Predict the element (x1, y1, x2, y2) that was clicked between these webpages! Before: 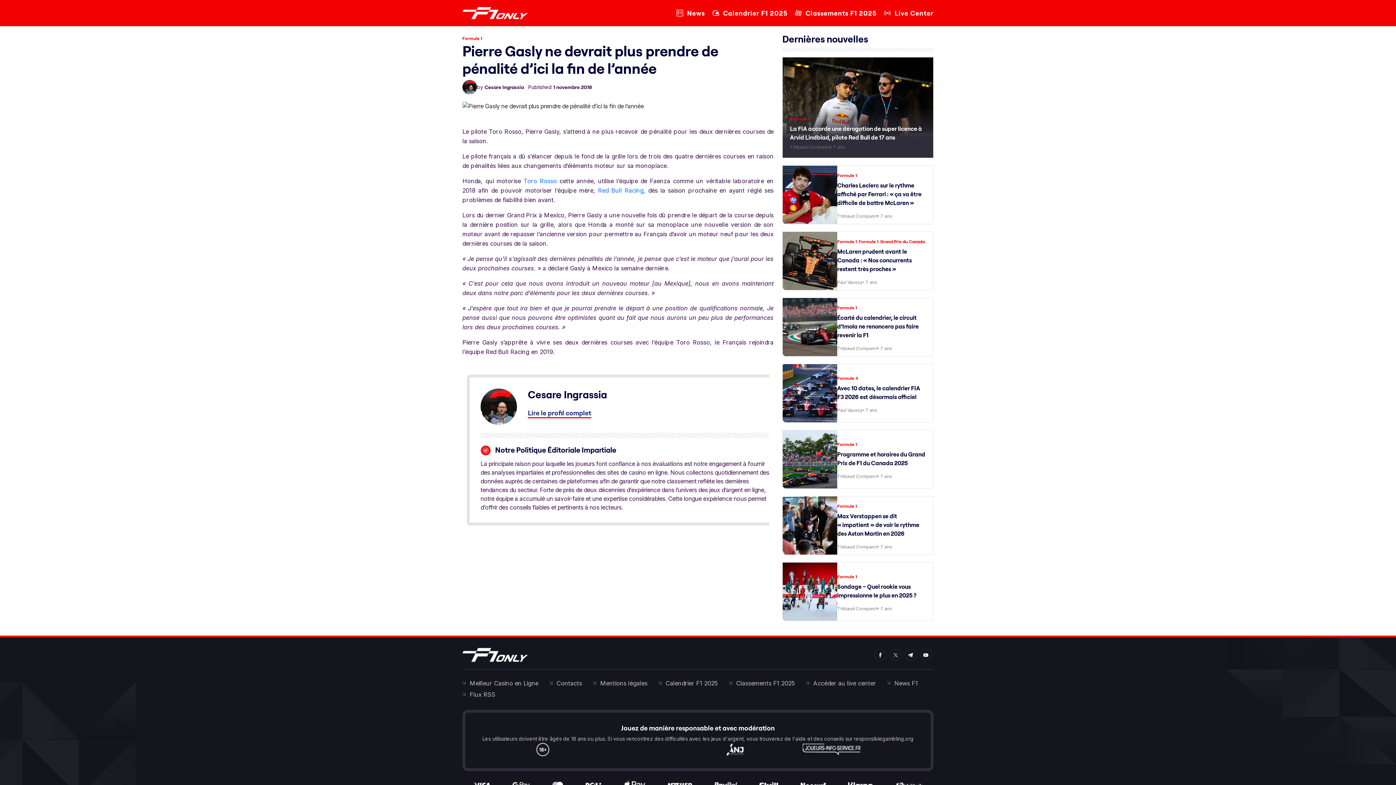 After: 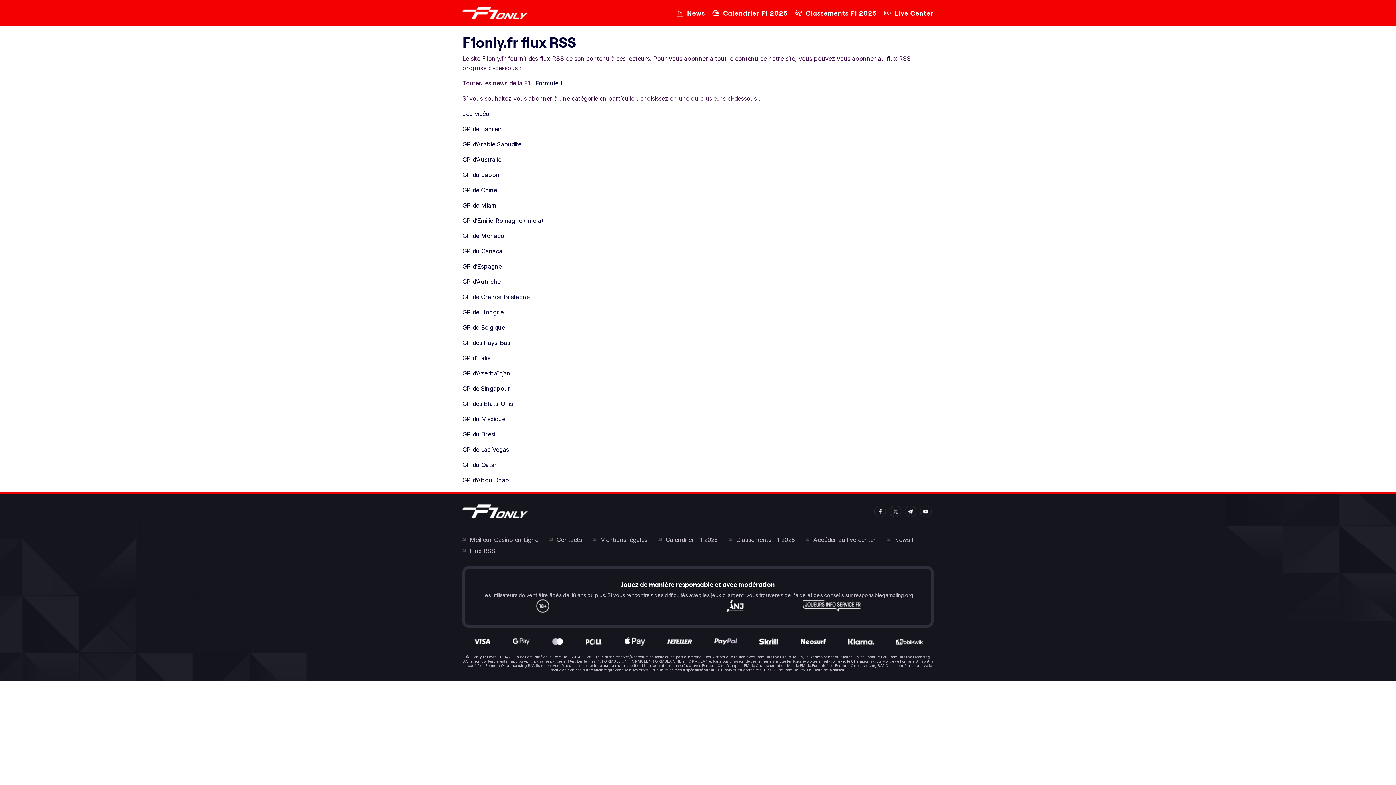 Action: label: Flux RSS bbox: (462, 691, 495, 698)